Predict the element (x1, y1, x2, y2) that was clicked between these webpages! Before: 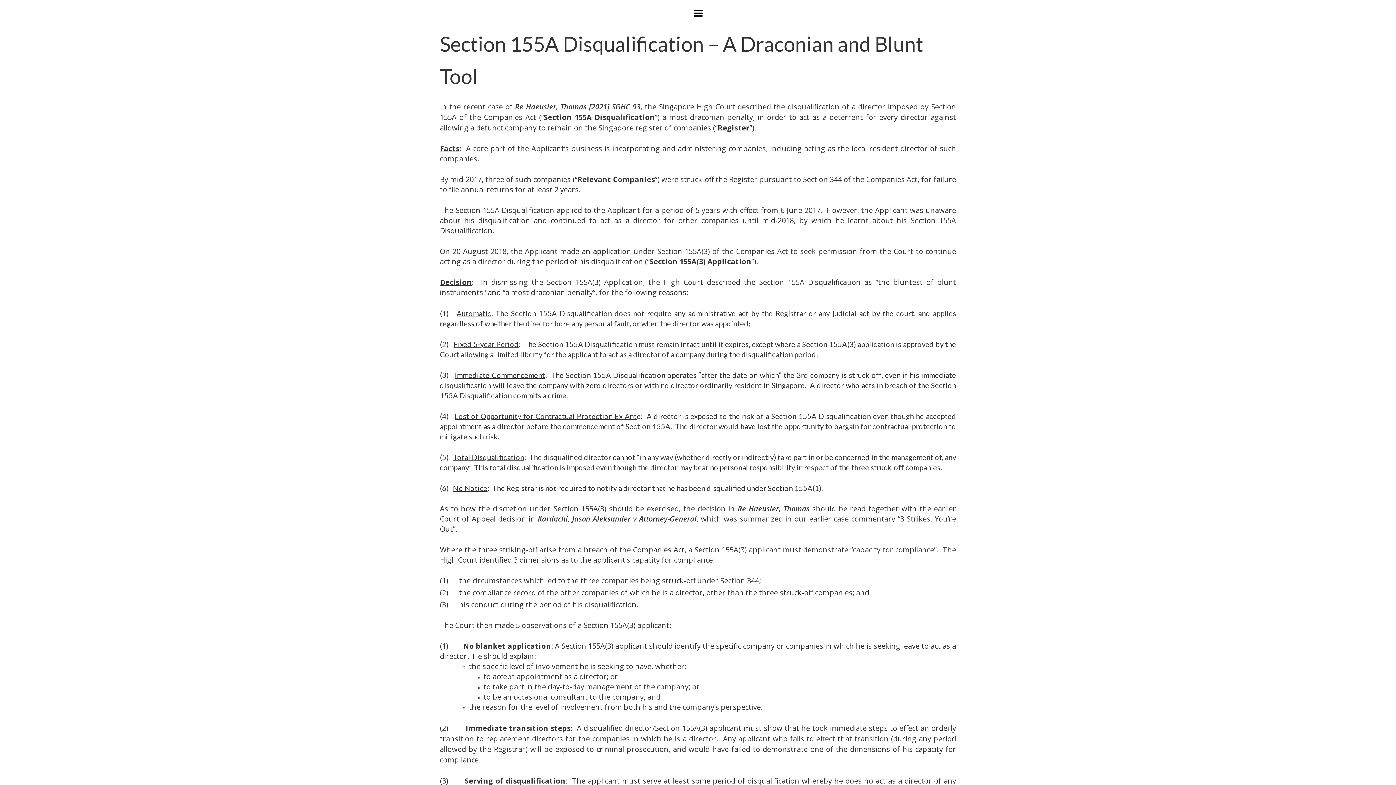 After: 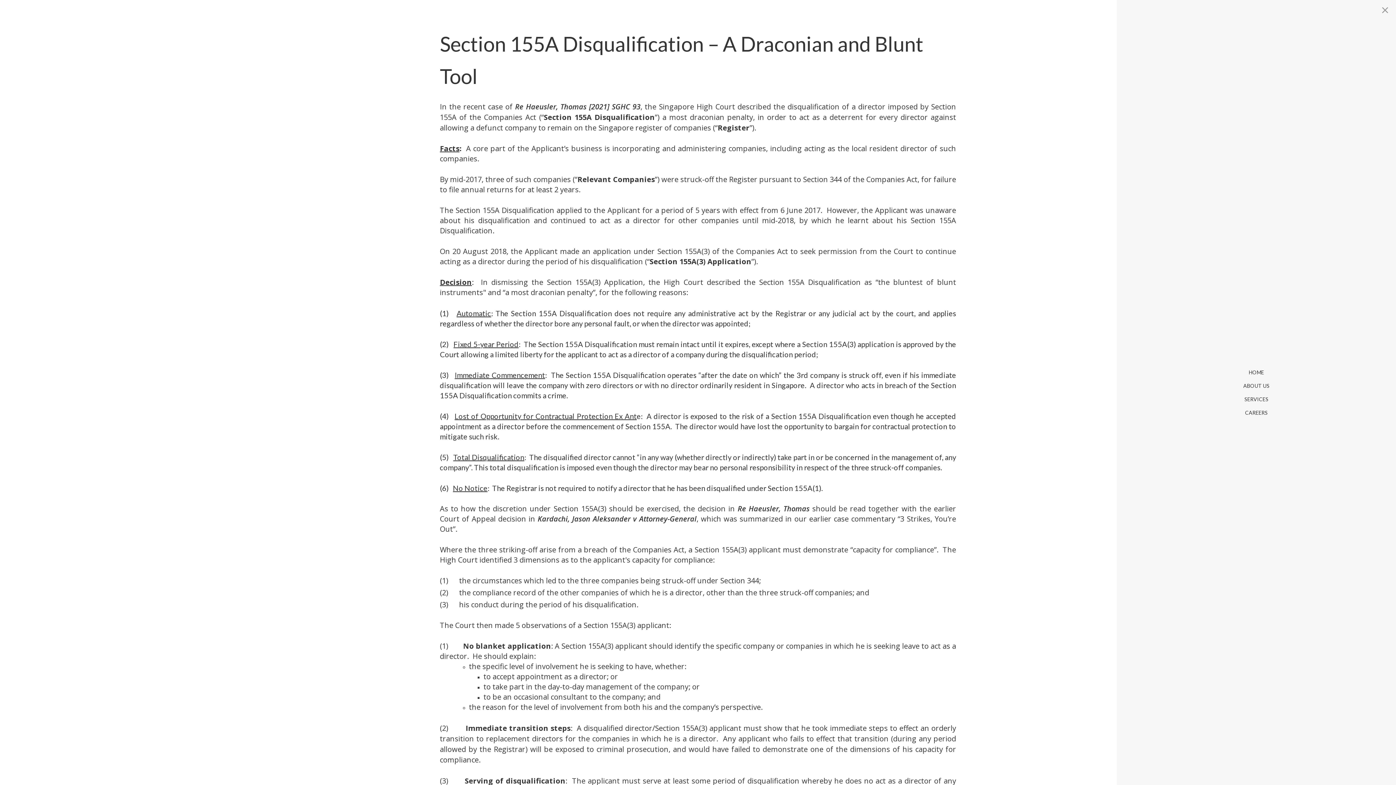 Action: bbox: (693, 8, 702, 17) label: off canvas button